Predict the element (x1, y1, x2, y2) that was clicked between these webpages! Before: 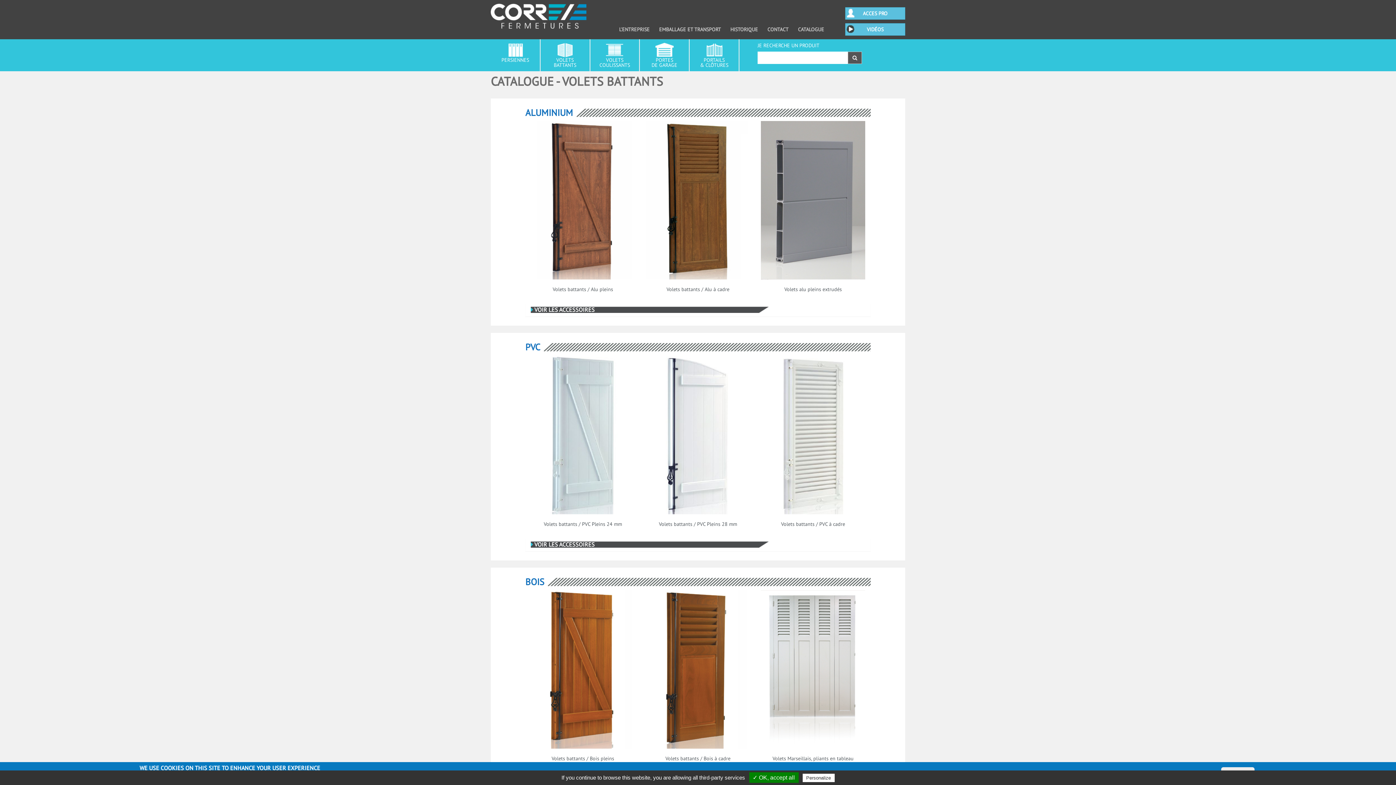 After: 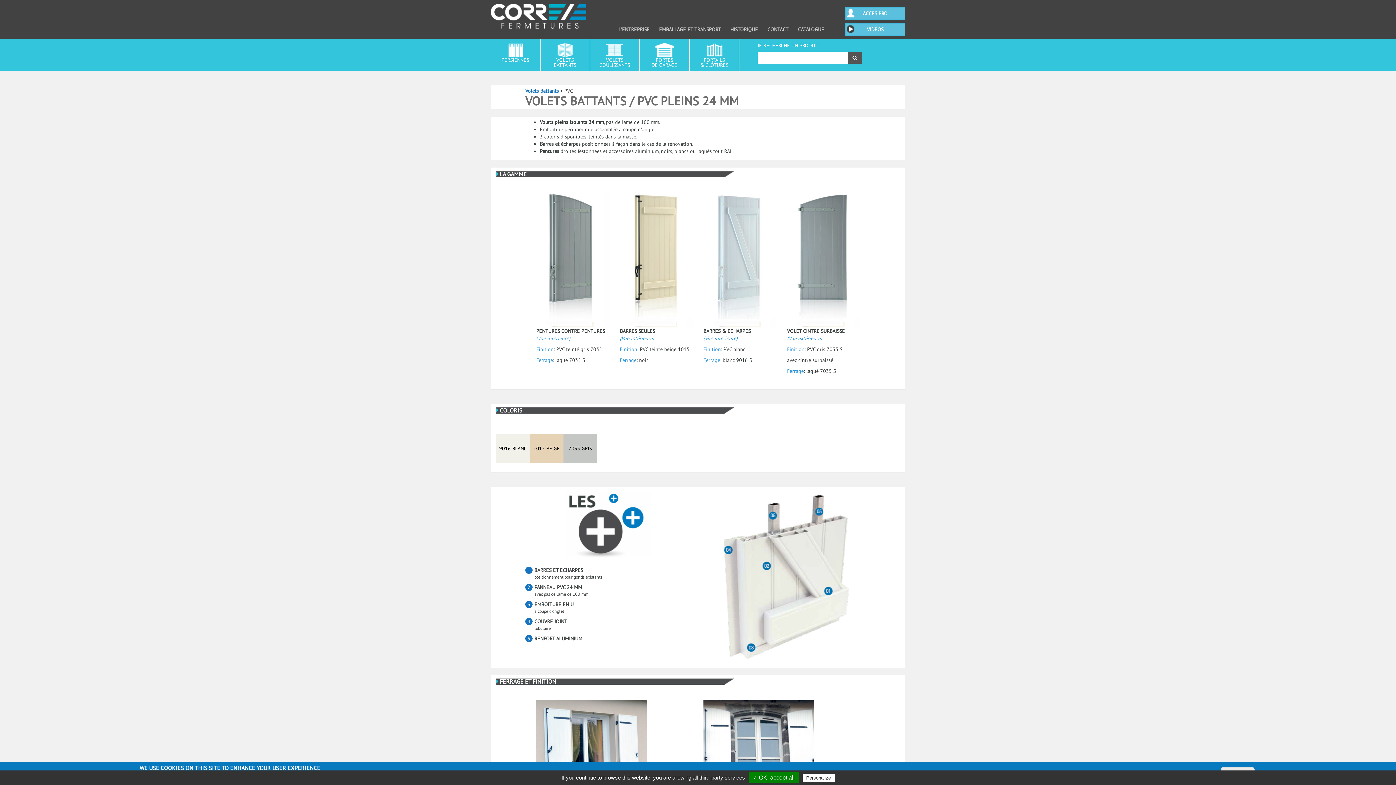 Action: bbox: (530, 355, 635, 514)